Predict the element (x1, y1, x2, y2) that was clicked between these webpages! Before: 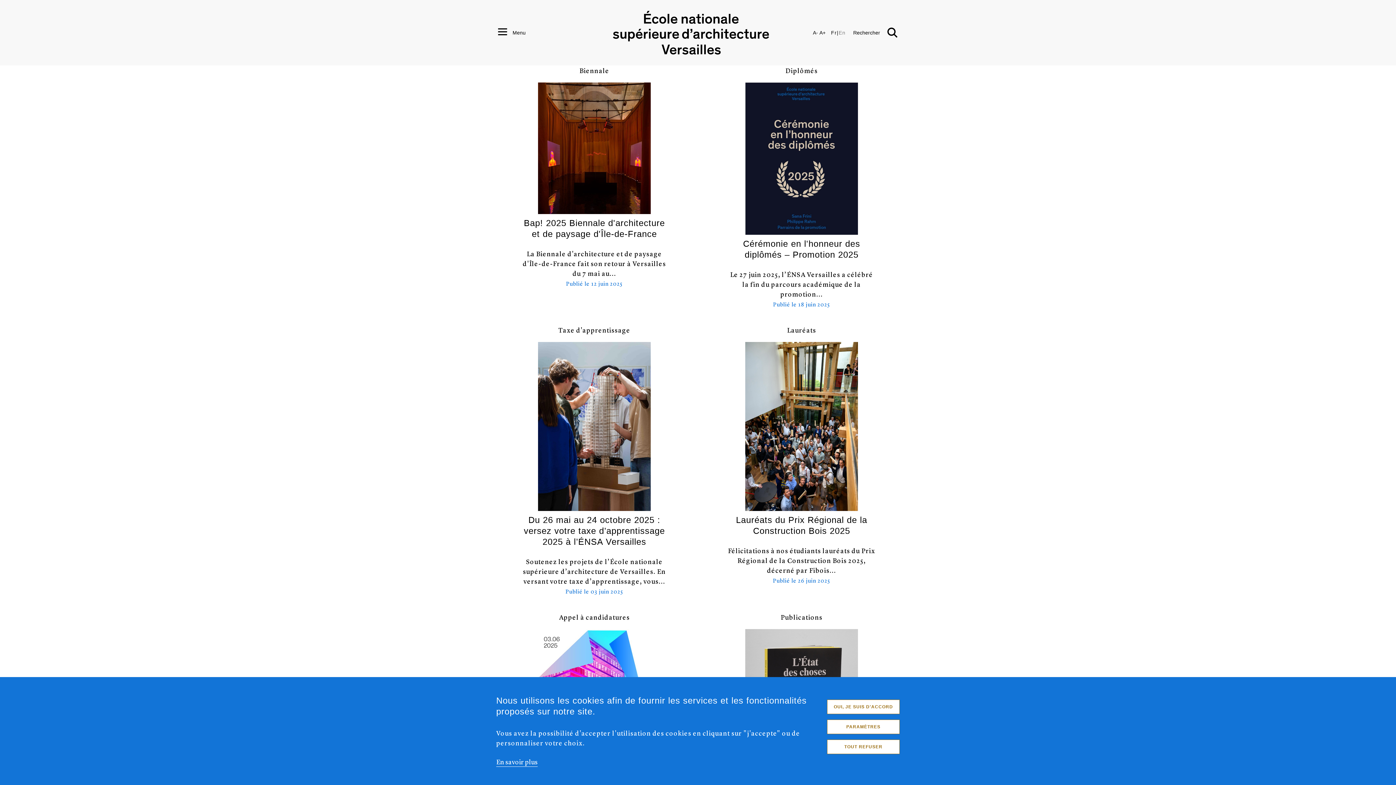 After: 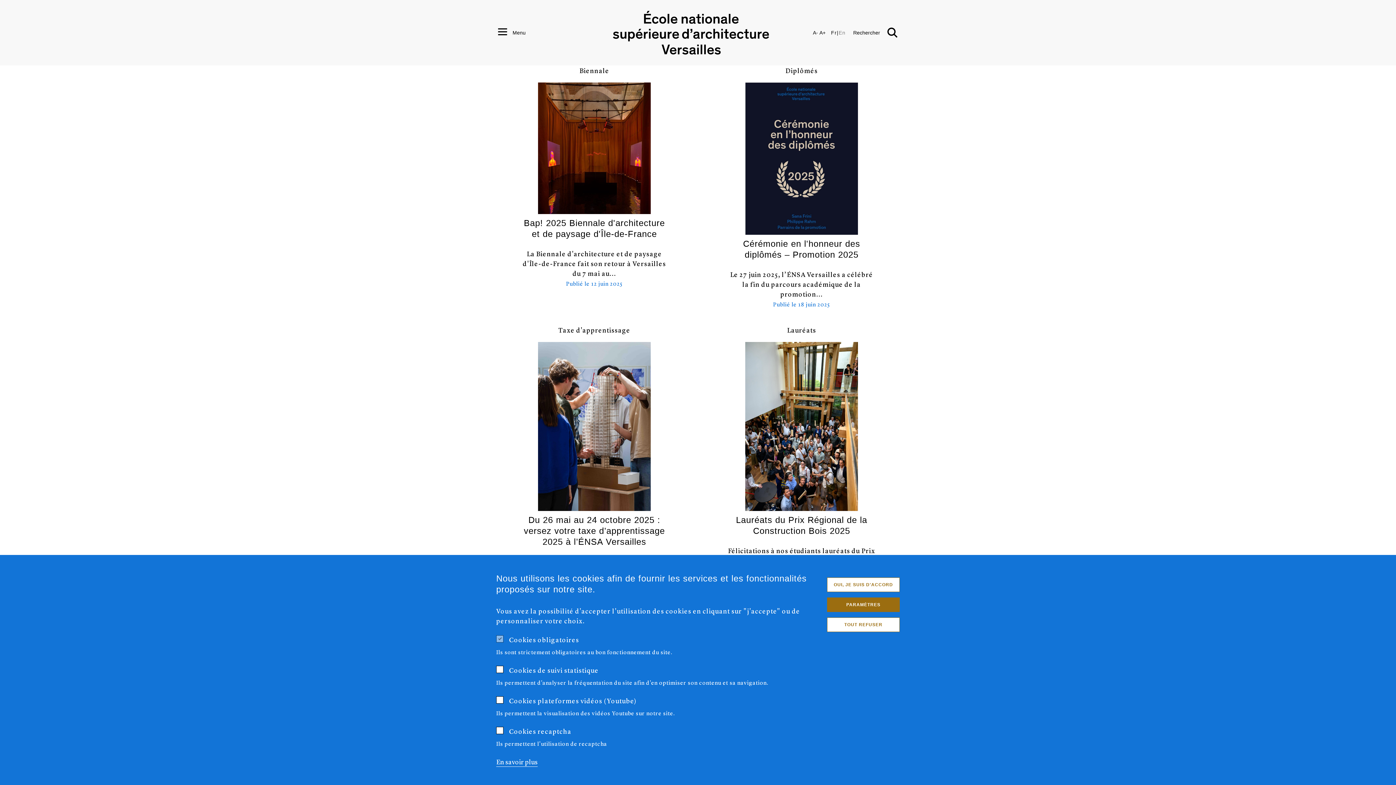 Action: bbox: (827, 720, 900, 734) label: PARAMÈTRES